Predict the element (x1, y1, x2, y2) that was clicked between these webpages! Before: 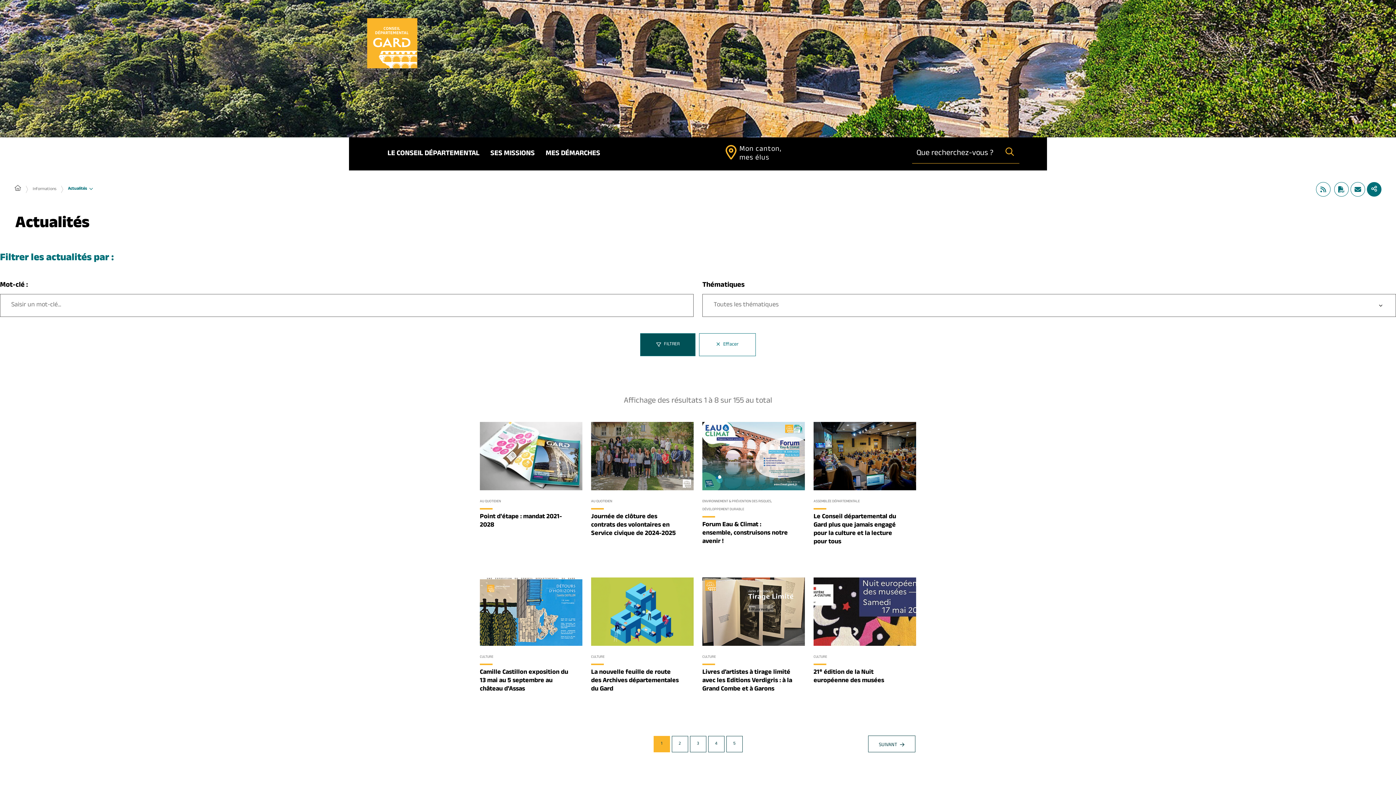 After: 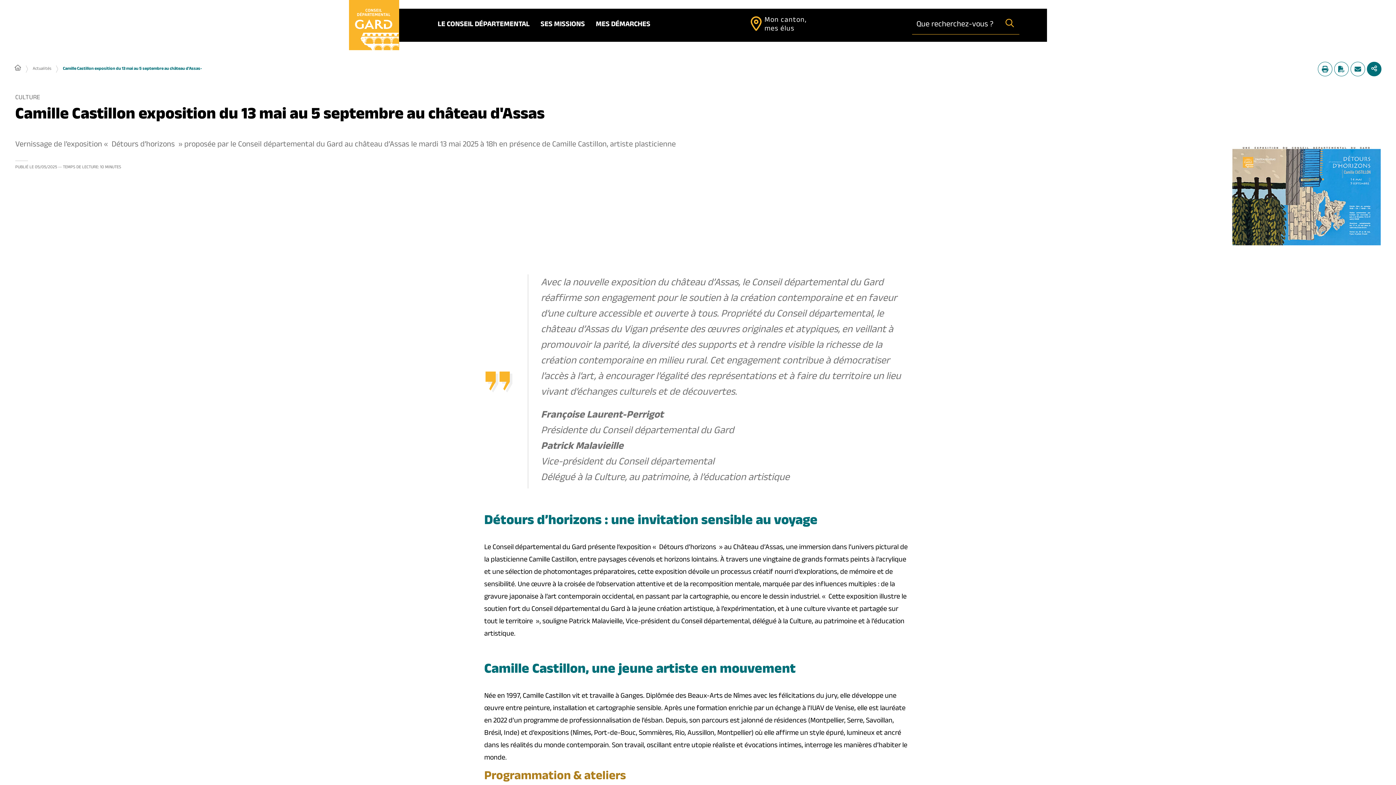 Action: label: Camille Castillon exposition du 13 mai au 5 septembre au château d'Assas bbox: (480, 667, 568, 695)